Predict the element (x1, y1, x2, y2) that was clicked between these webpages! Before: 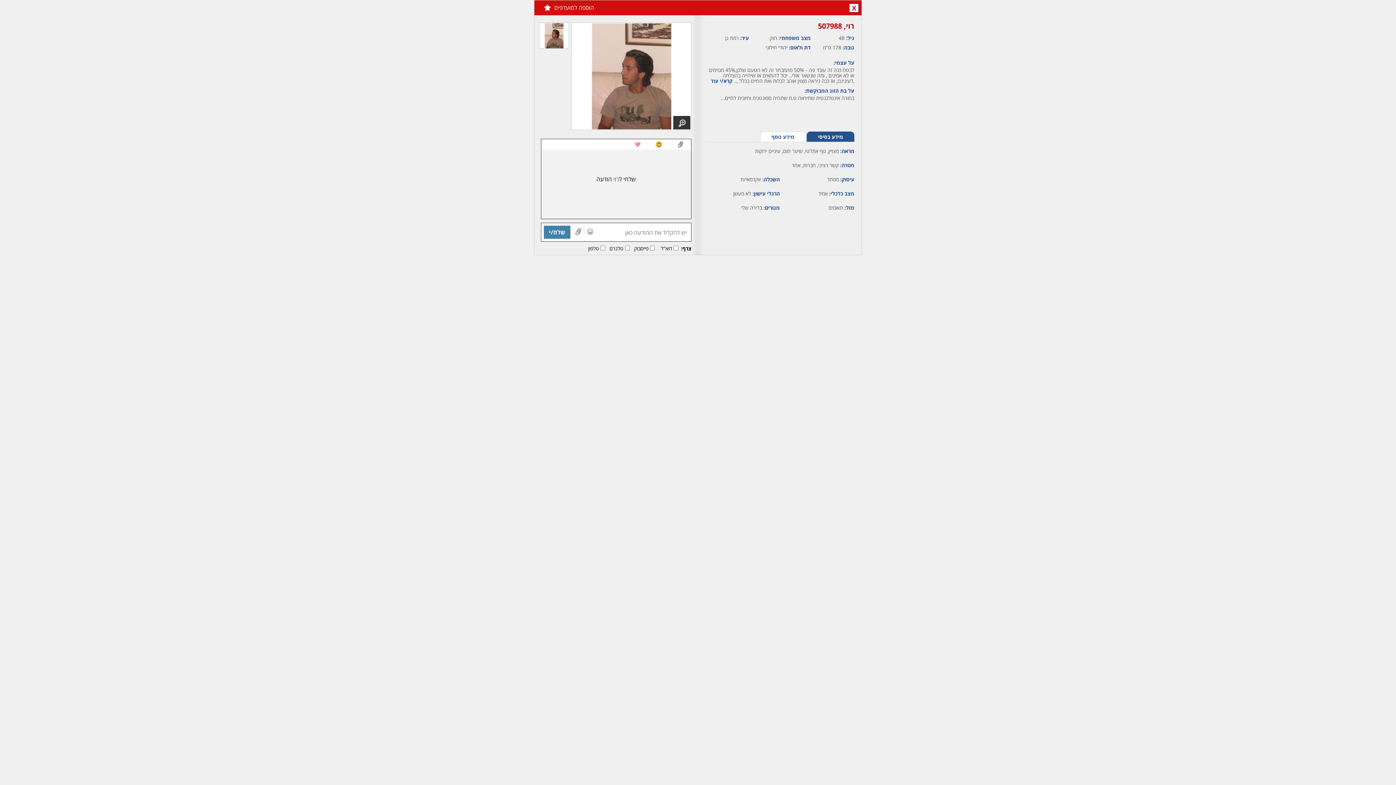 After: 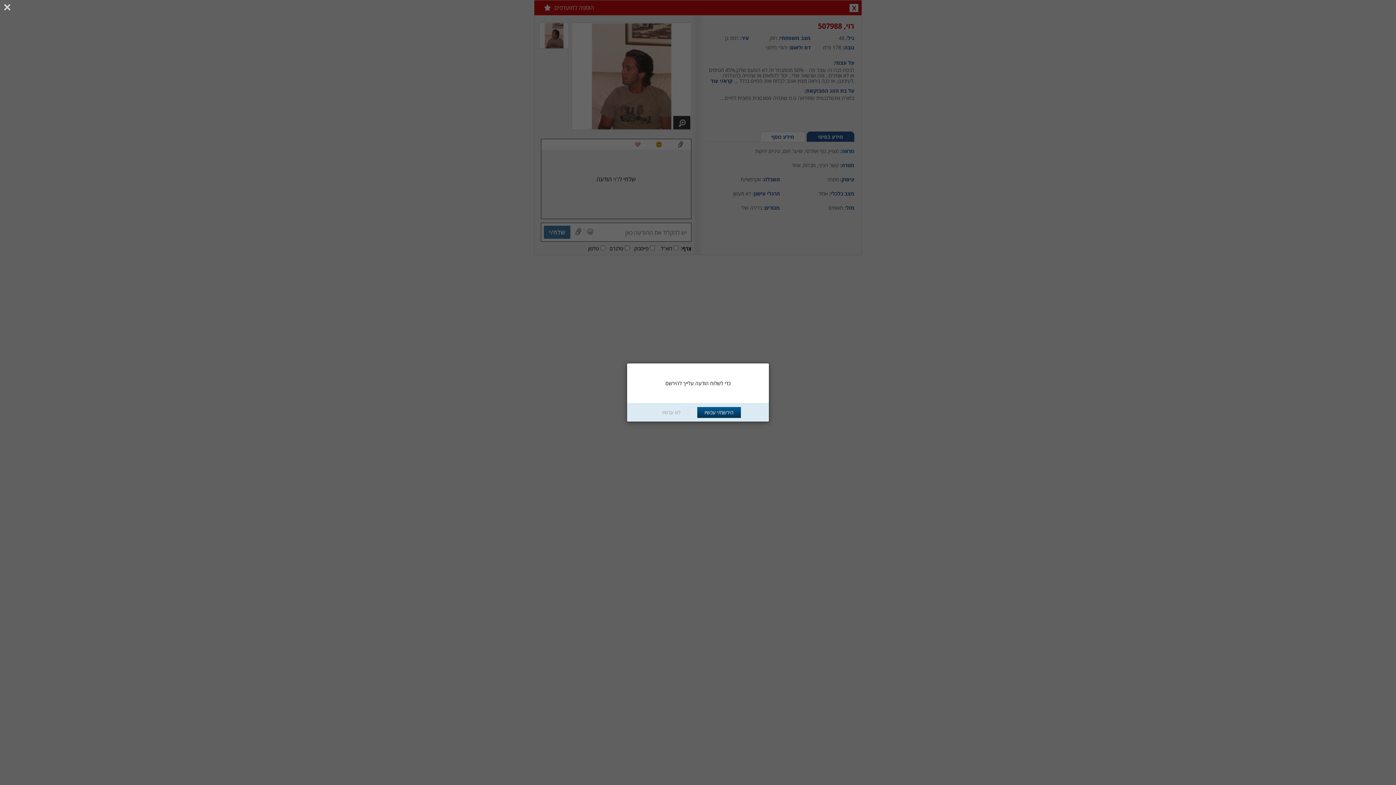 Action: label: הוספה למועדפים bbox: (541, 0, 594, 15)